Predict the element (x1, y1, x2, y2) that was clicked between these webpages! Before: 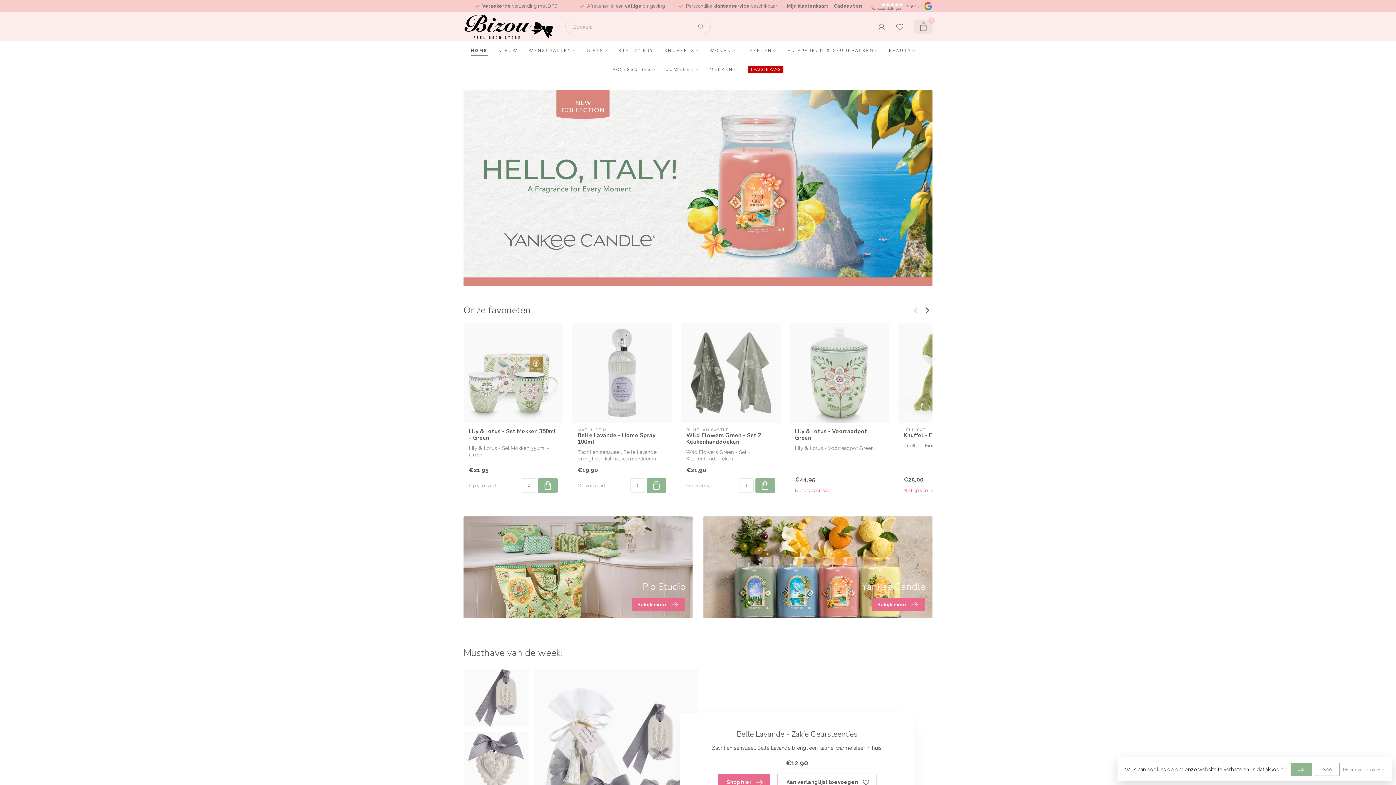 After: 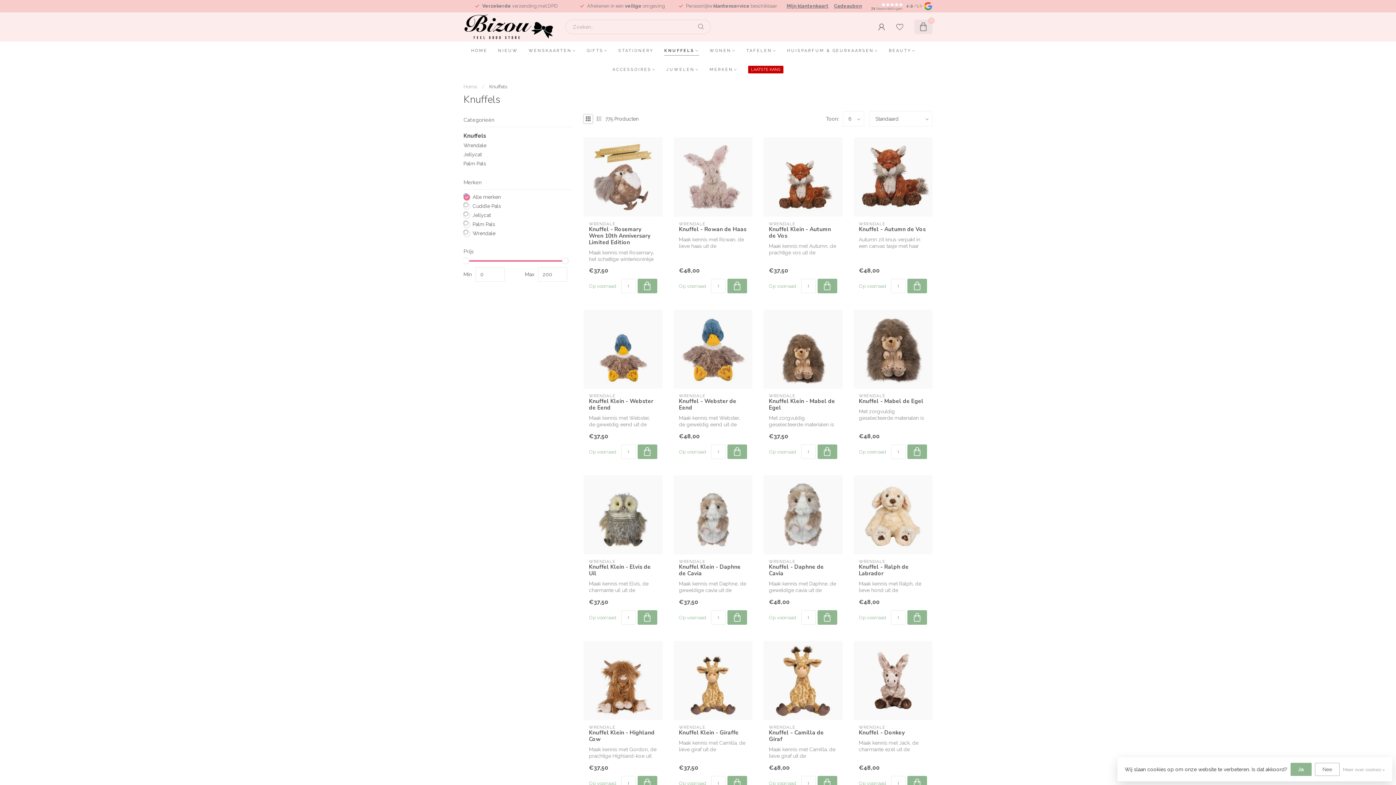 Action: bbox: (664, 41, 699, 60) label: KNUFFELS